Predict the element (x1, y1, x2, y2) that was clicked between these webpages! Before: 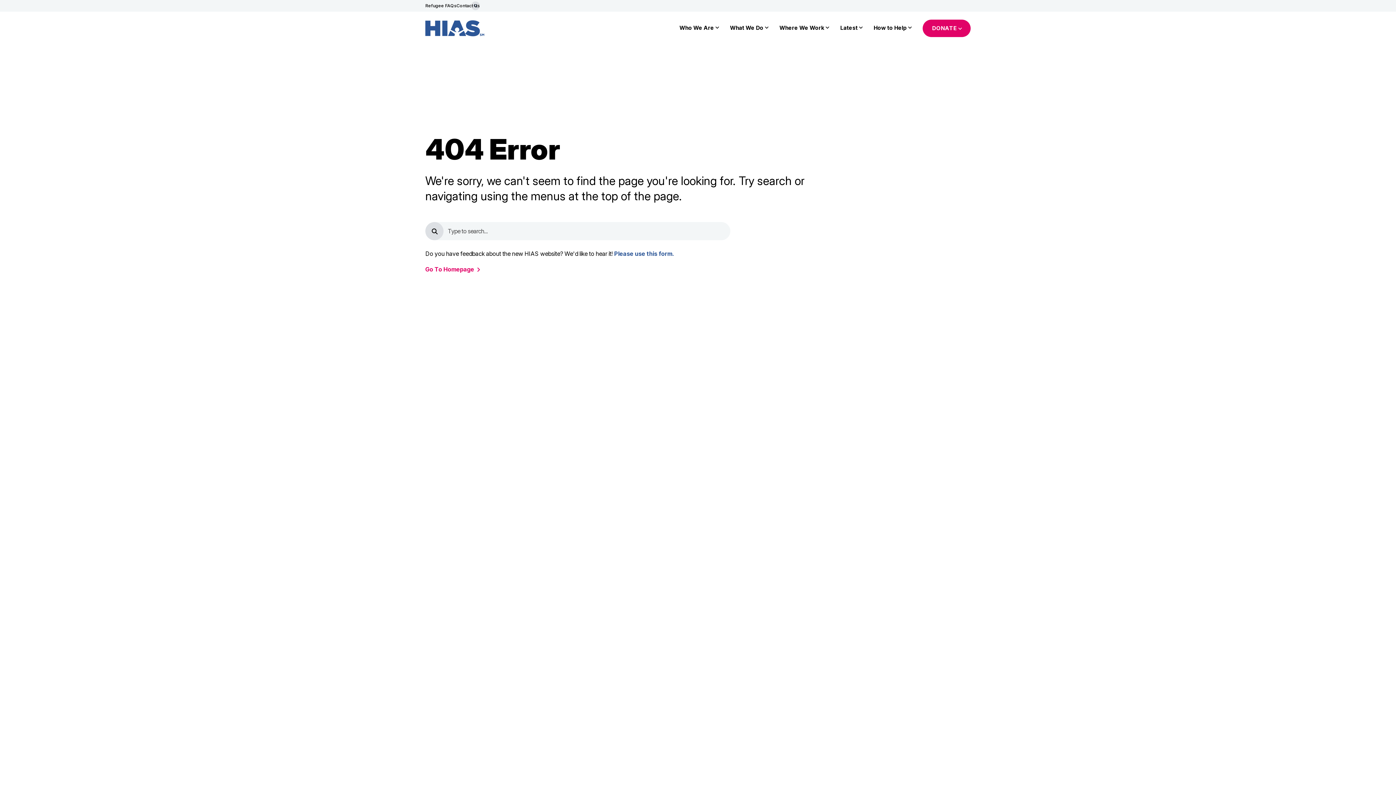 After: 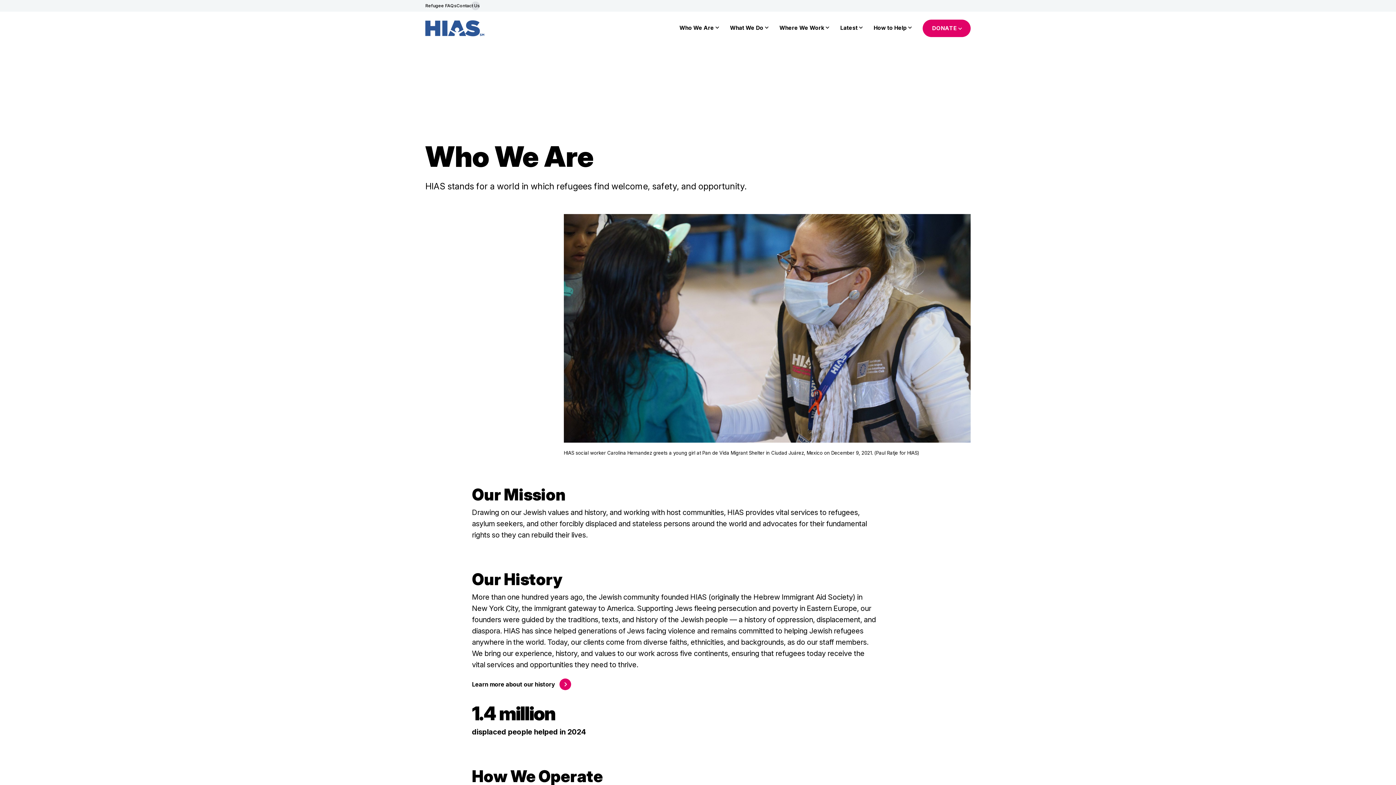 Action: label: Who We Are bbox: (679, 11, 719, 45)